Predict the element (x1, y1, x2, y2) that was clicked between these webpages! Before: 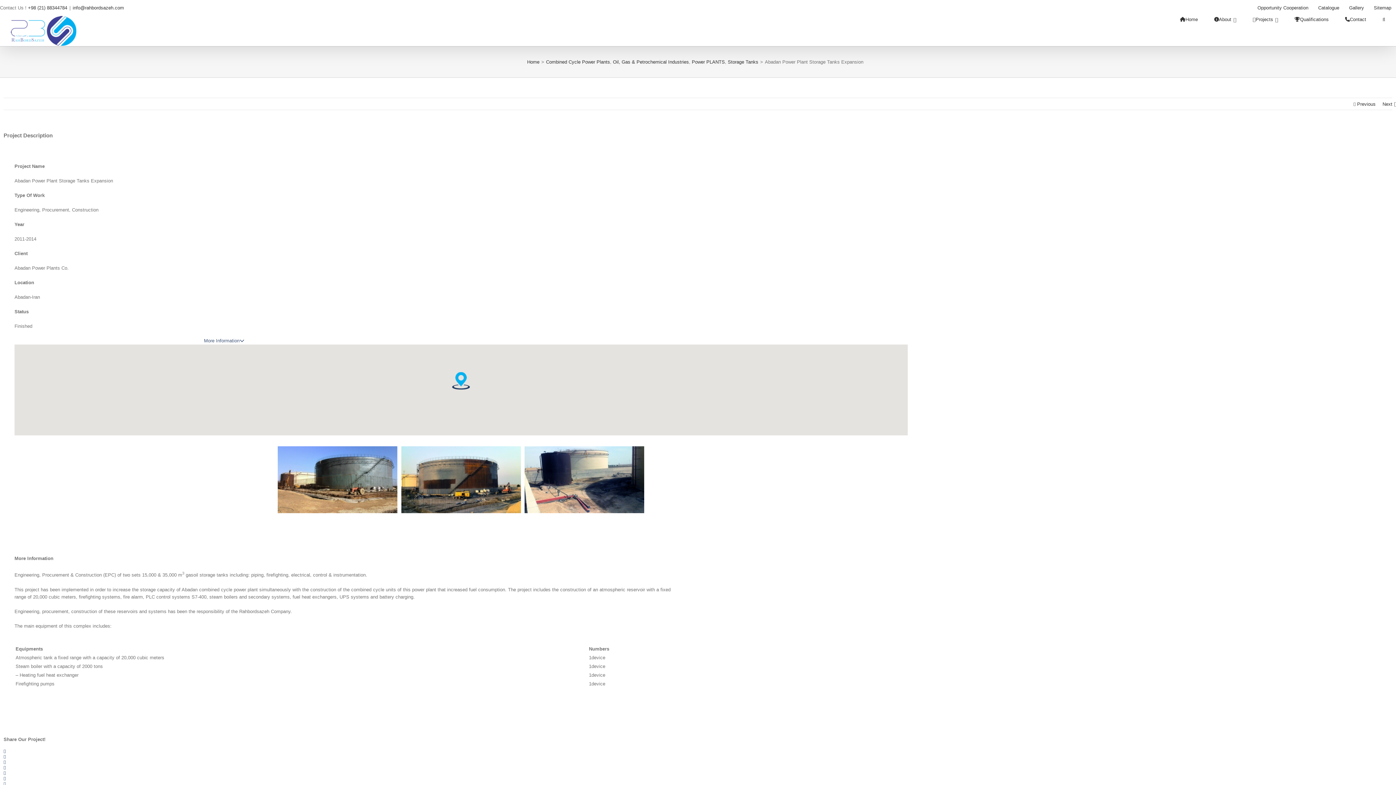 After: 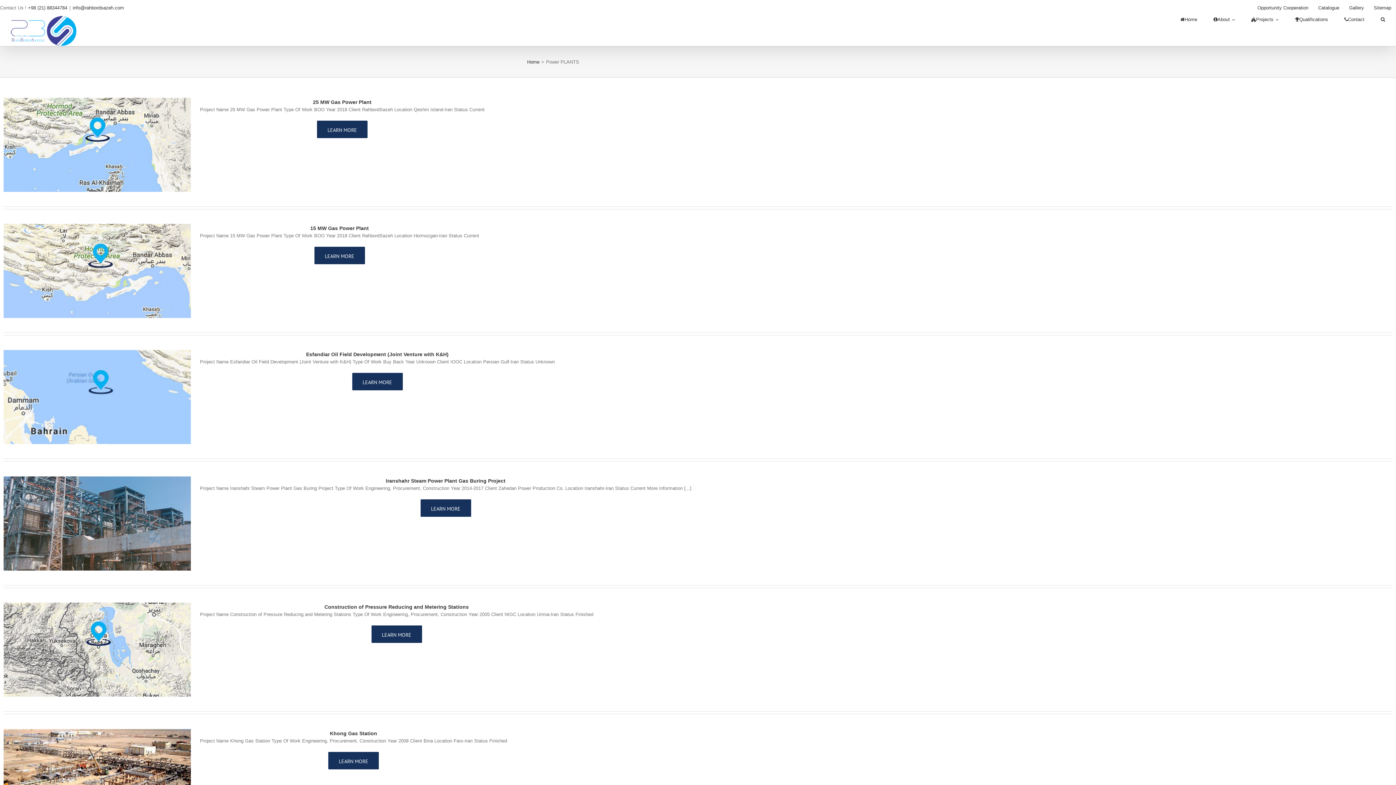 Action: bbox: (692, 59, 725, 64) label: Power PLANTS